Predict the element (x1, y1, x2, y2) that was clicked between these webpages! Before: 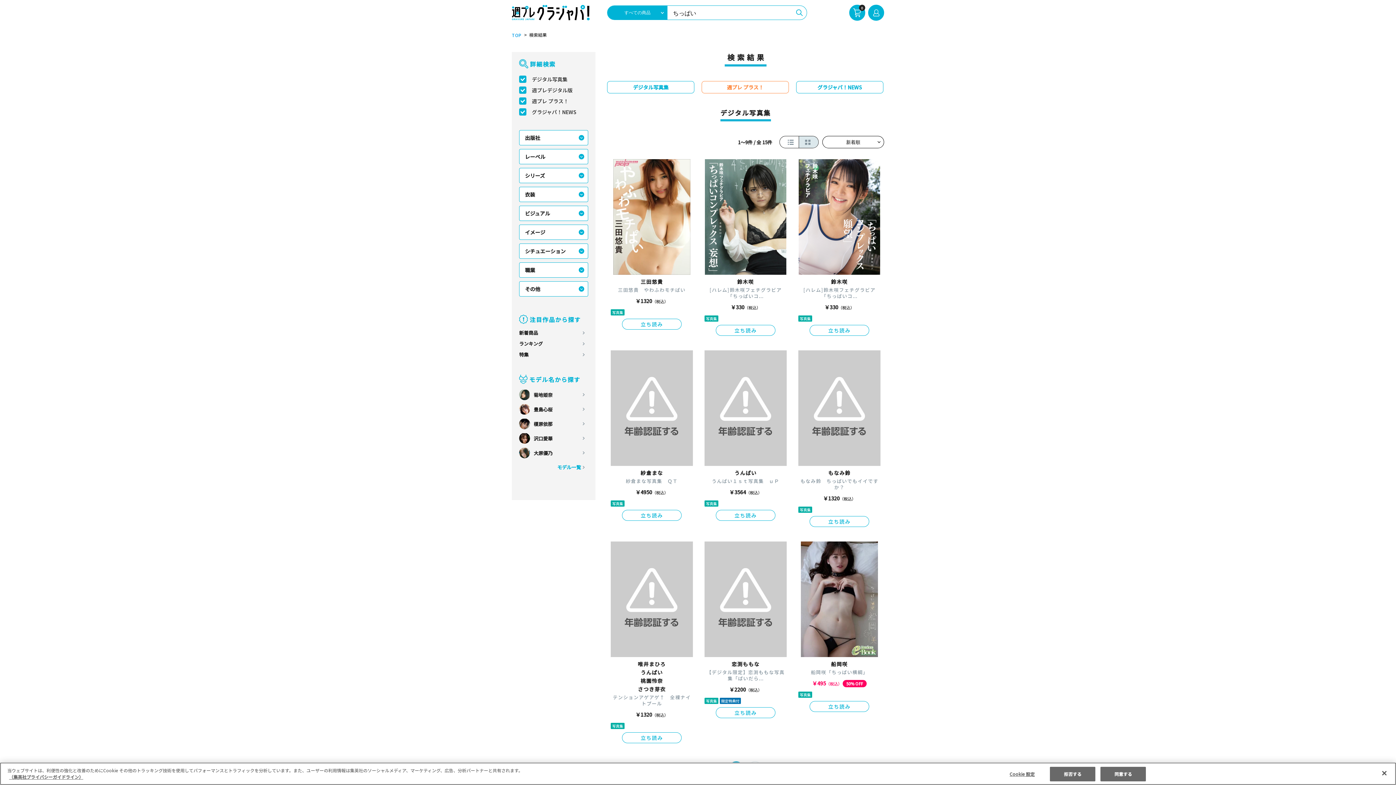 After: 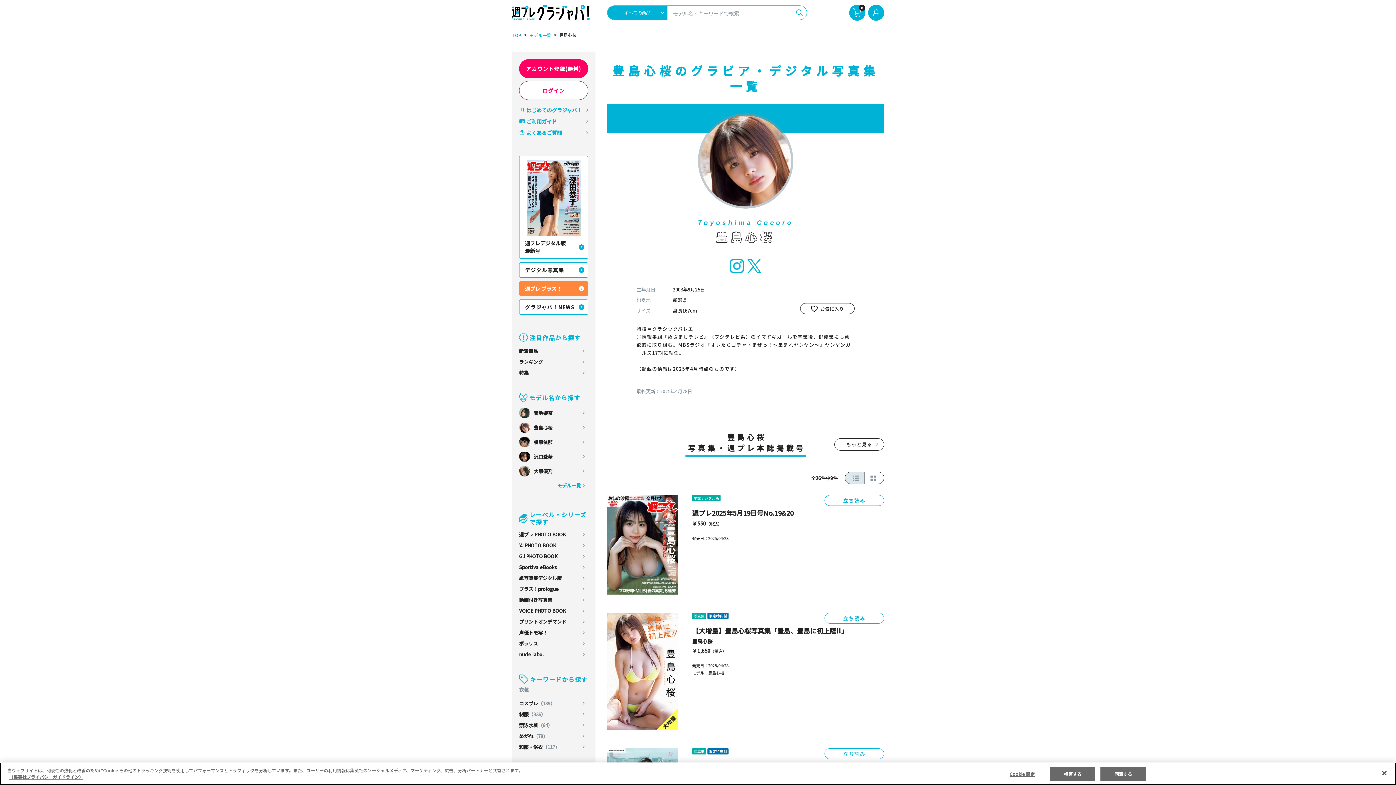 Action: label: 豊島心桜 bbox: (519, 402, 588, 416)